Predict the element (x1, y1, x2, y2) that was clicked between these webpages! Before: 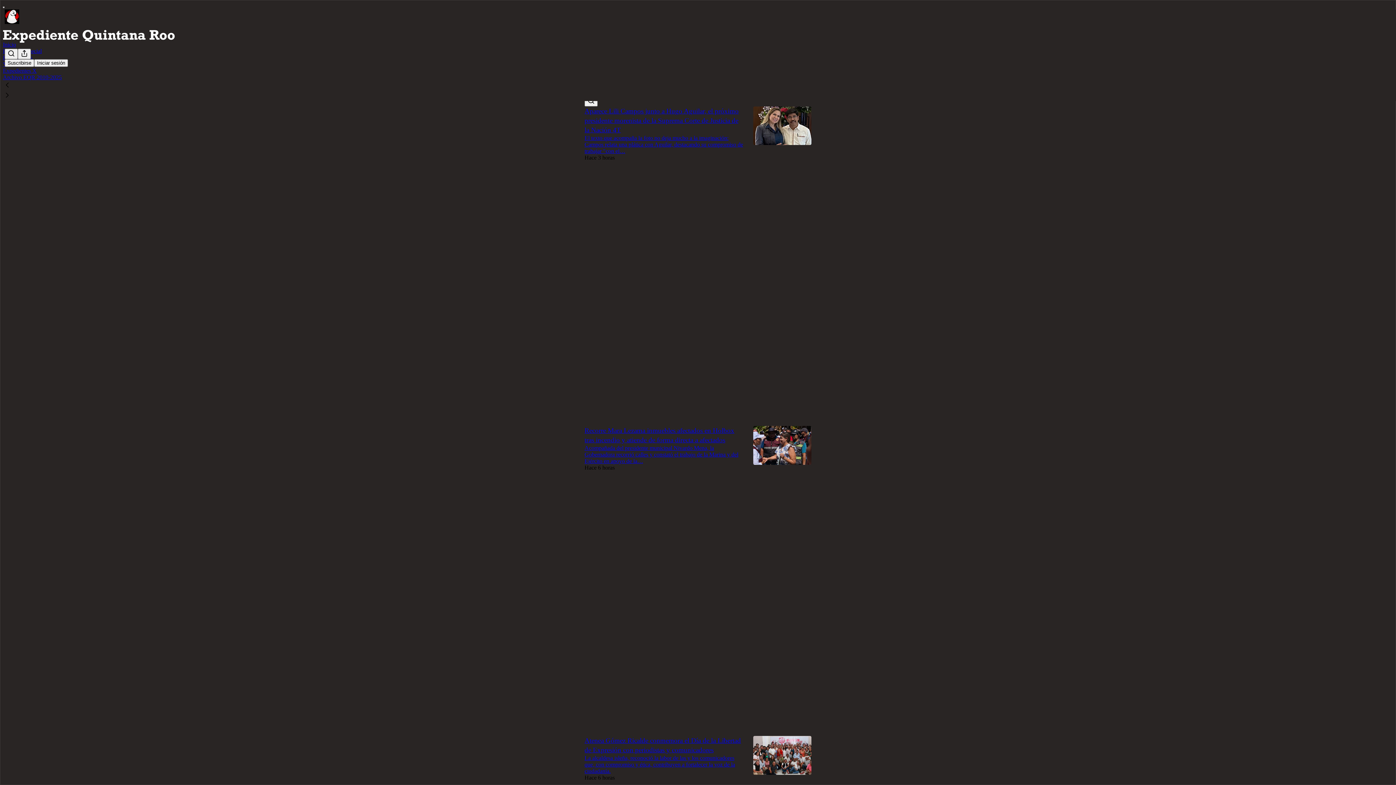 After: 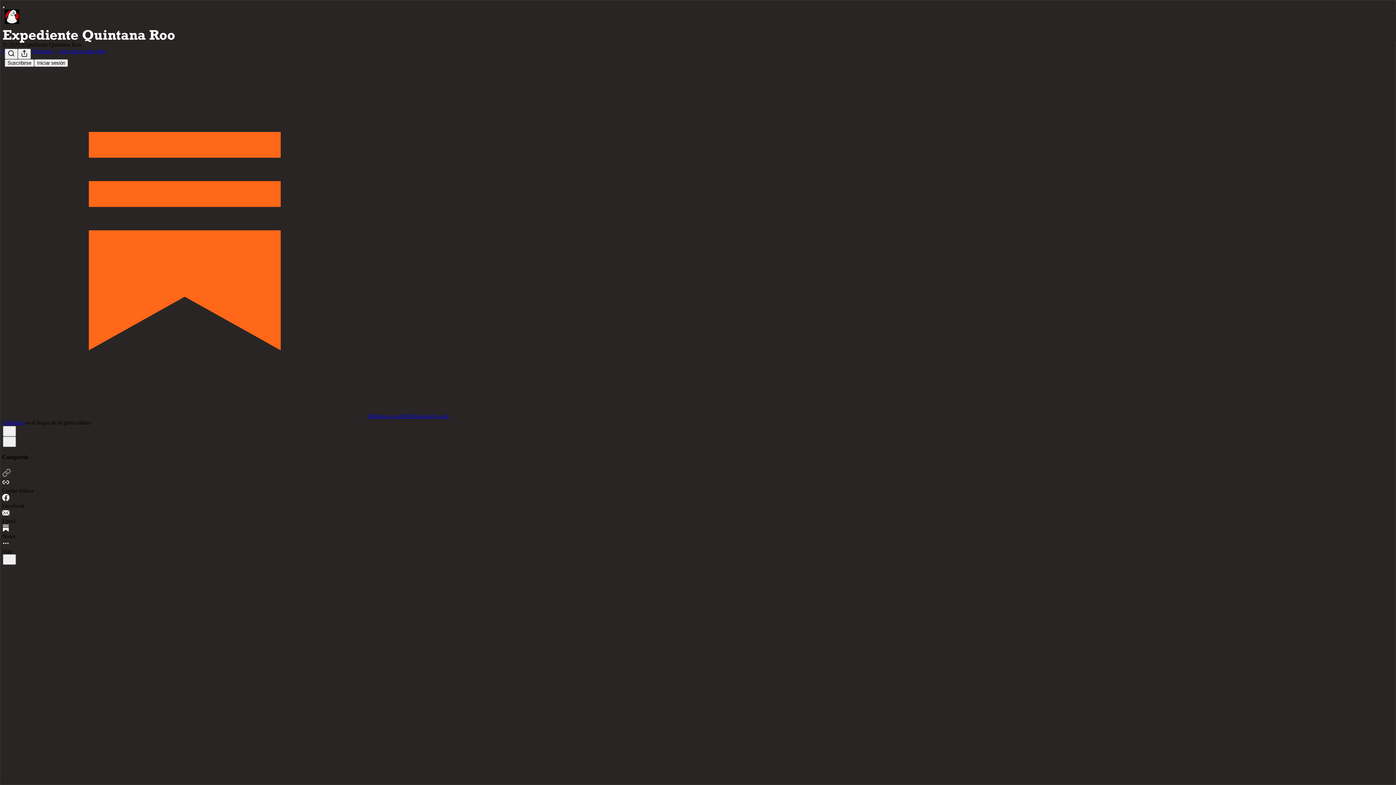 Action: bbox: (584, 445, 738, 464) label: Acompañada del presidente municipal Nivardo Mena, la Gobernadora recorrió calles y constató el trabajo de la Marina y del Ejército en apoyo de la…